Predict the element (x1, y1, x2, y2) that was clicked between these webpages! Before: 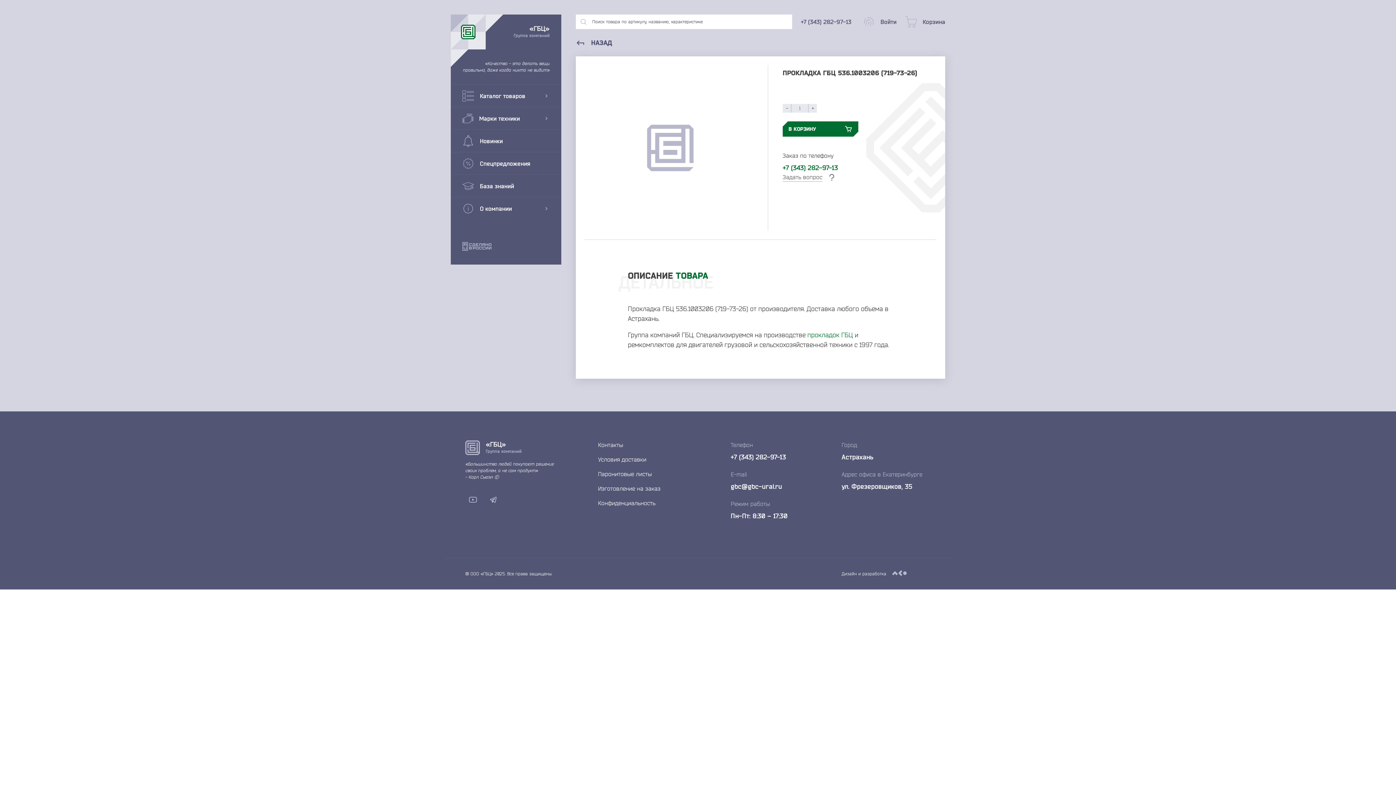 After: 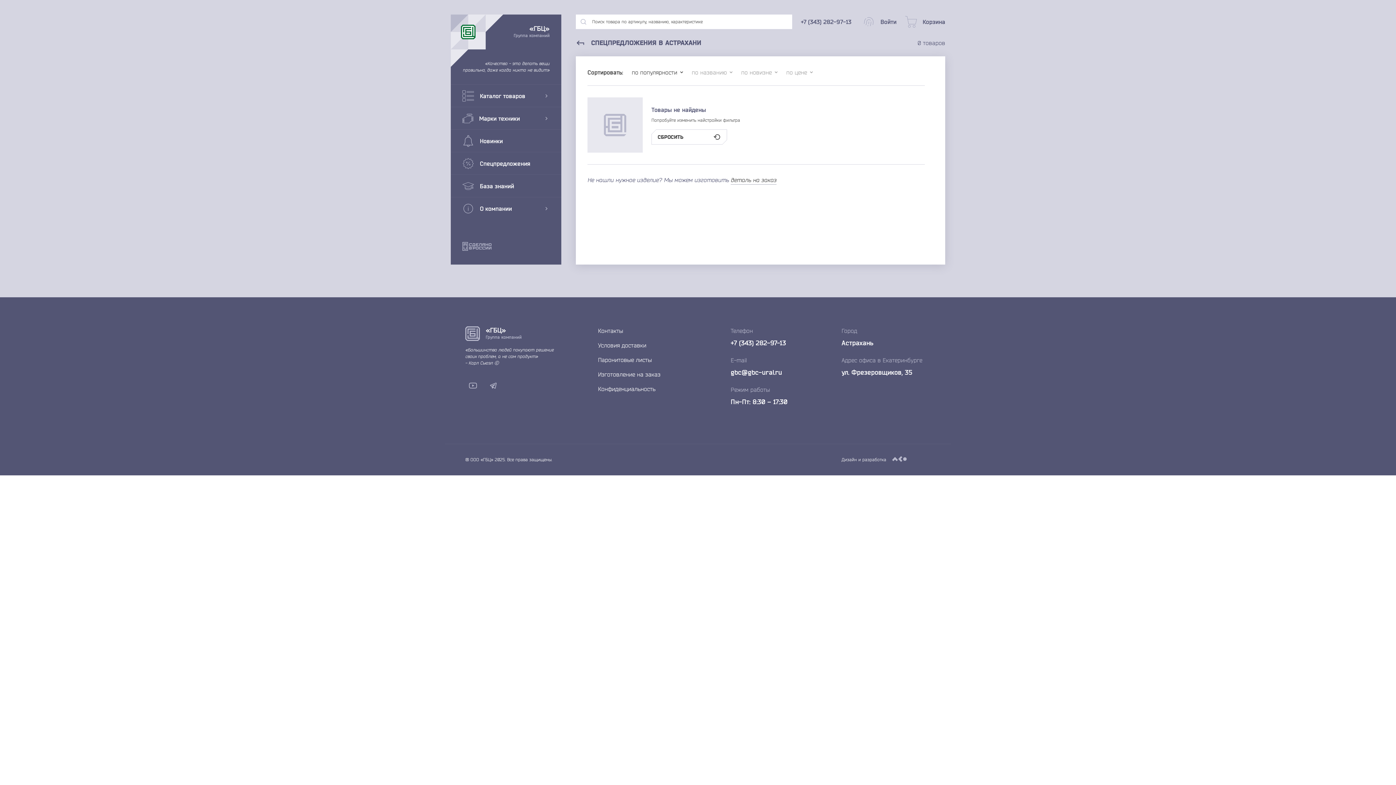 Action: bbox: (450, 152, 561, 174) label: Спецпредложения